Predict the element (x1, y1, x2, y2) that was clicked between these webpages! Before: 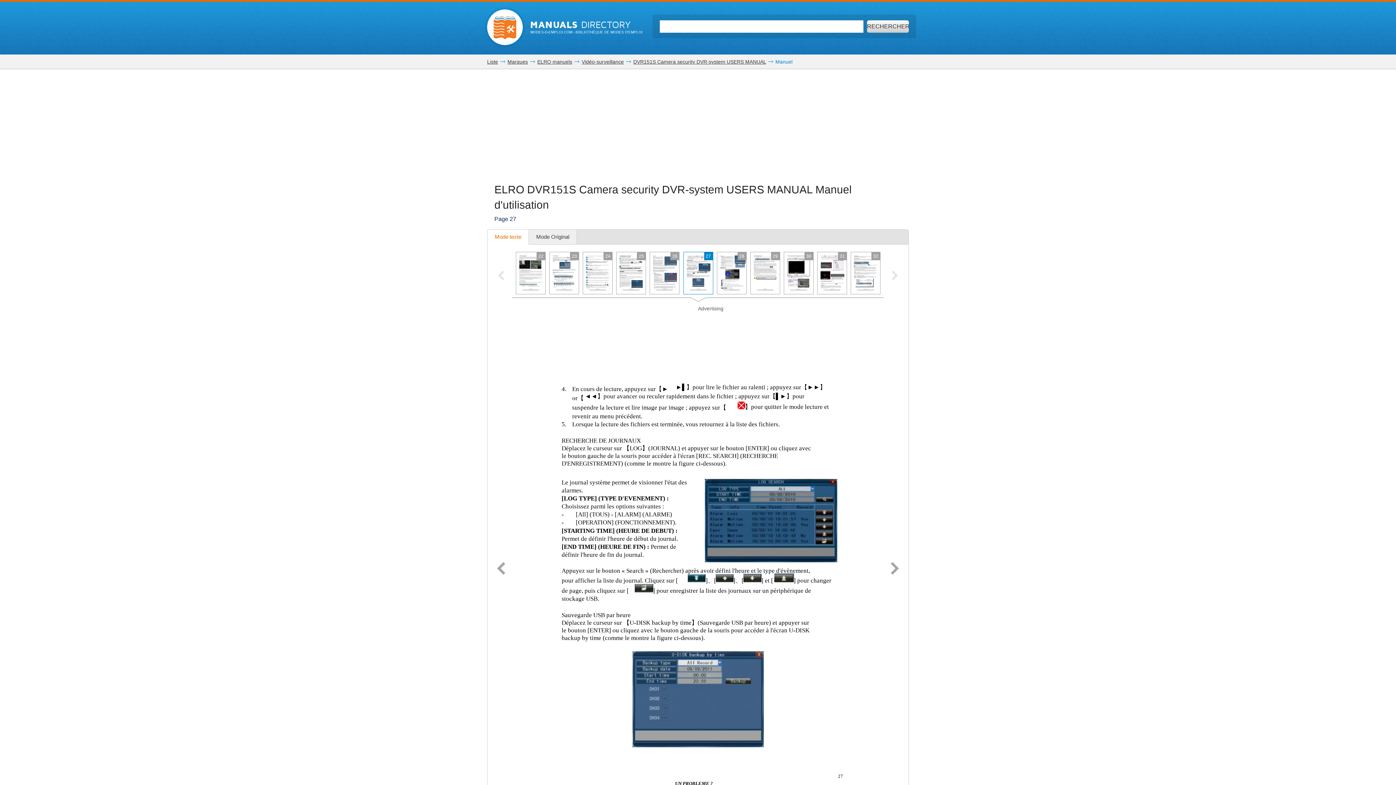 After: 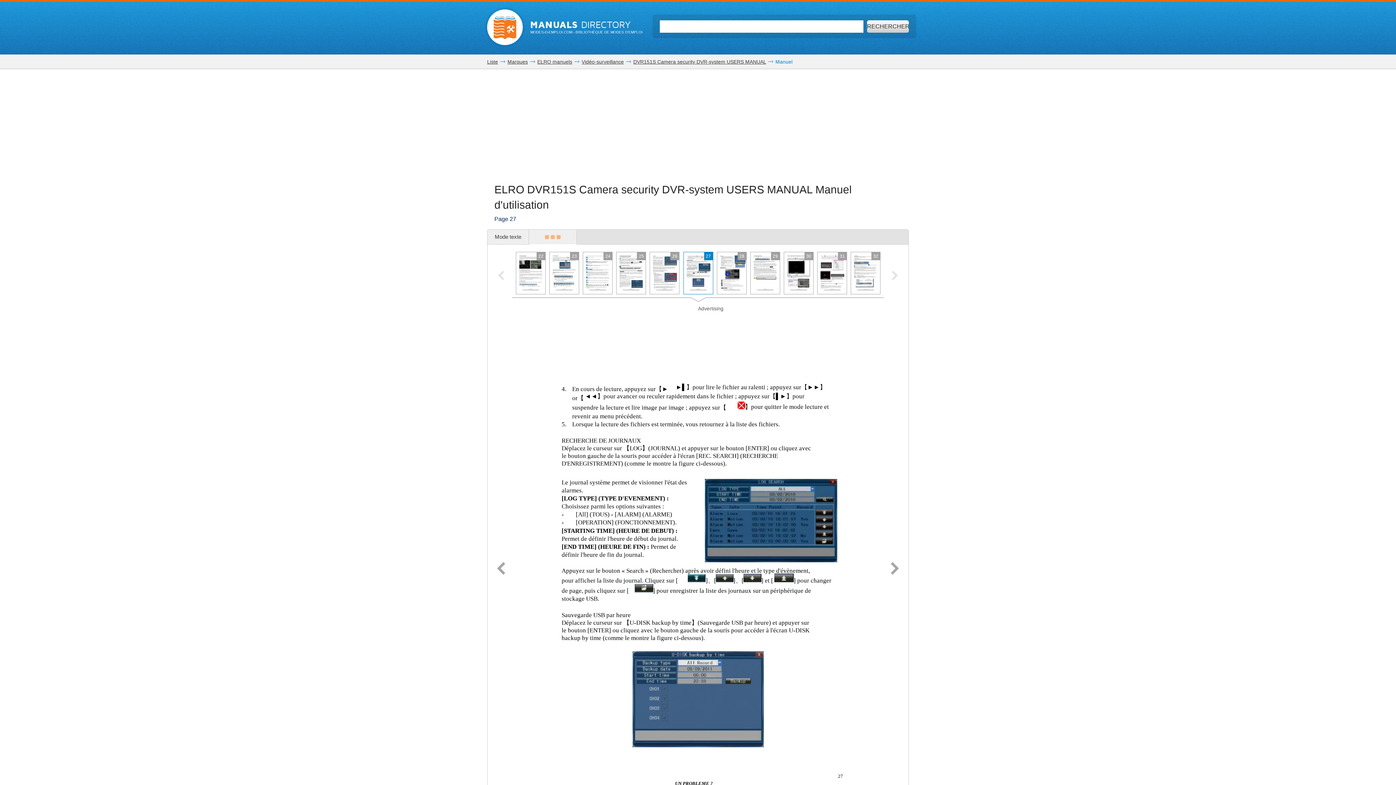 Action: label: Mode Original bbox: (529, 229, 577, 244)